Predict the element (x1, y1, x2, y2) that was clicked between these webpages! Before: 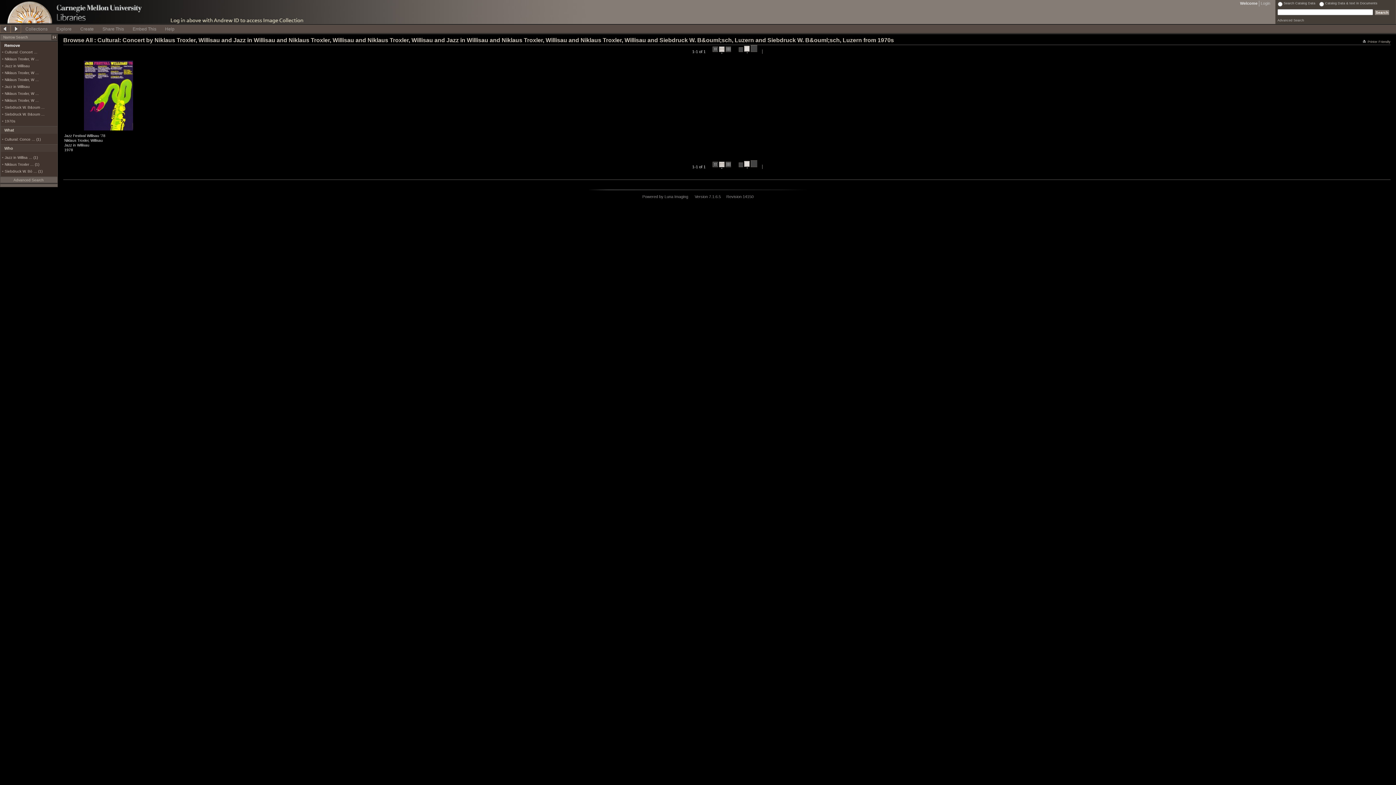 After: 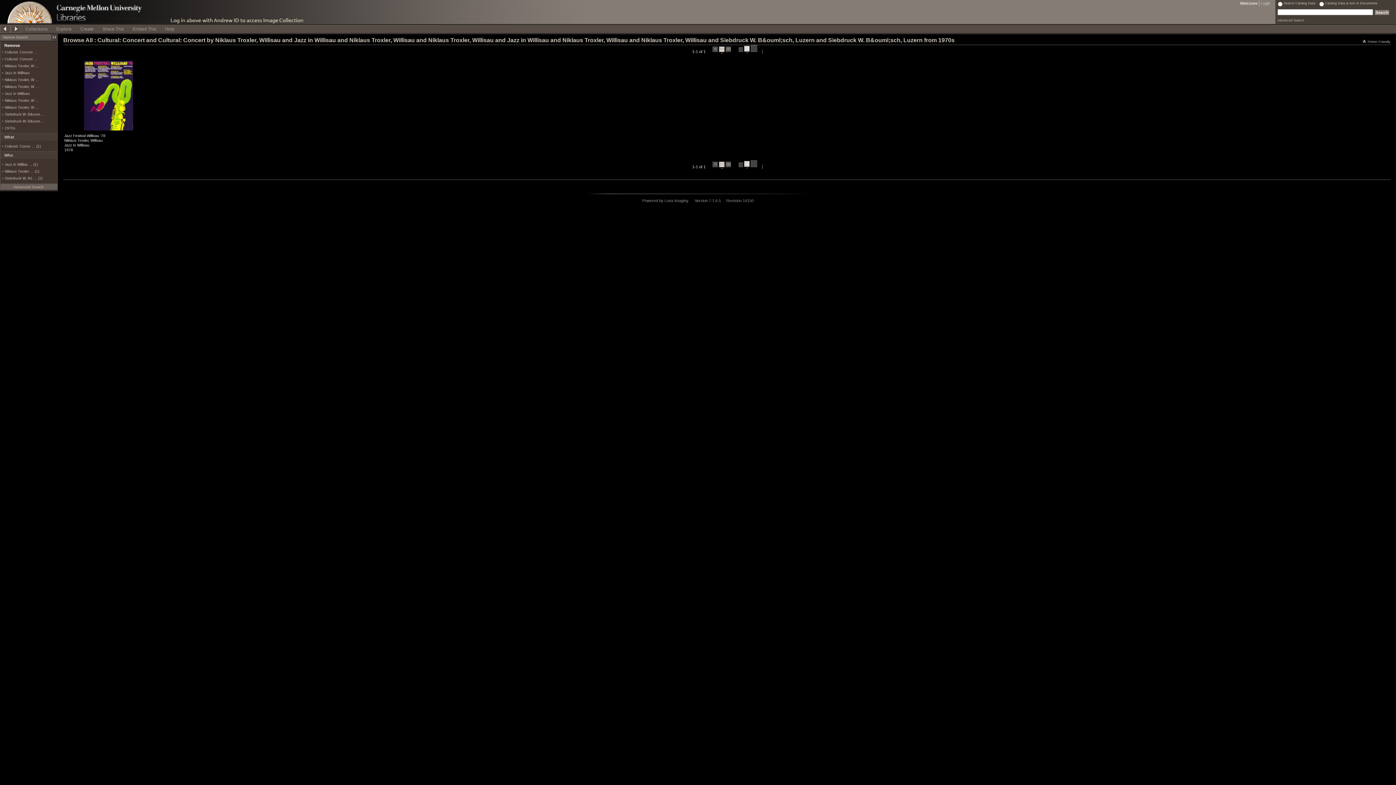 Action: bbox: (4, 137, 40, 141) label: Cultural: Conce … (1)